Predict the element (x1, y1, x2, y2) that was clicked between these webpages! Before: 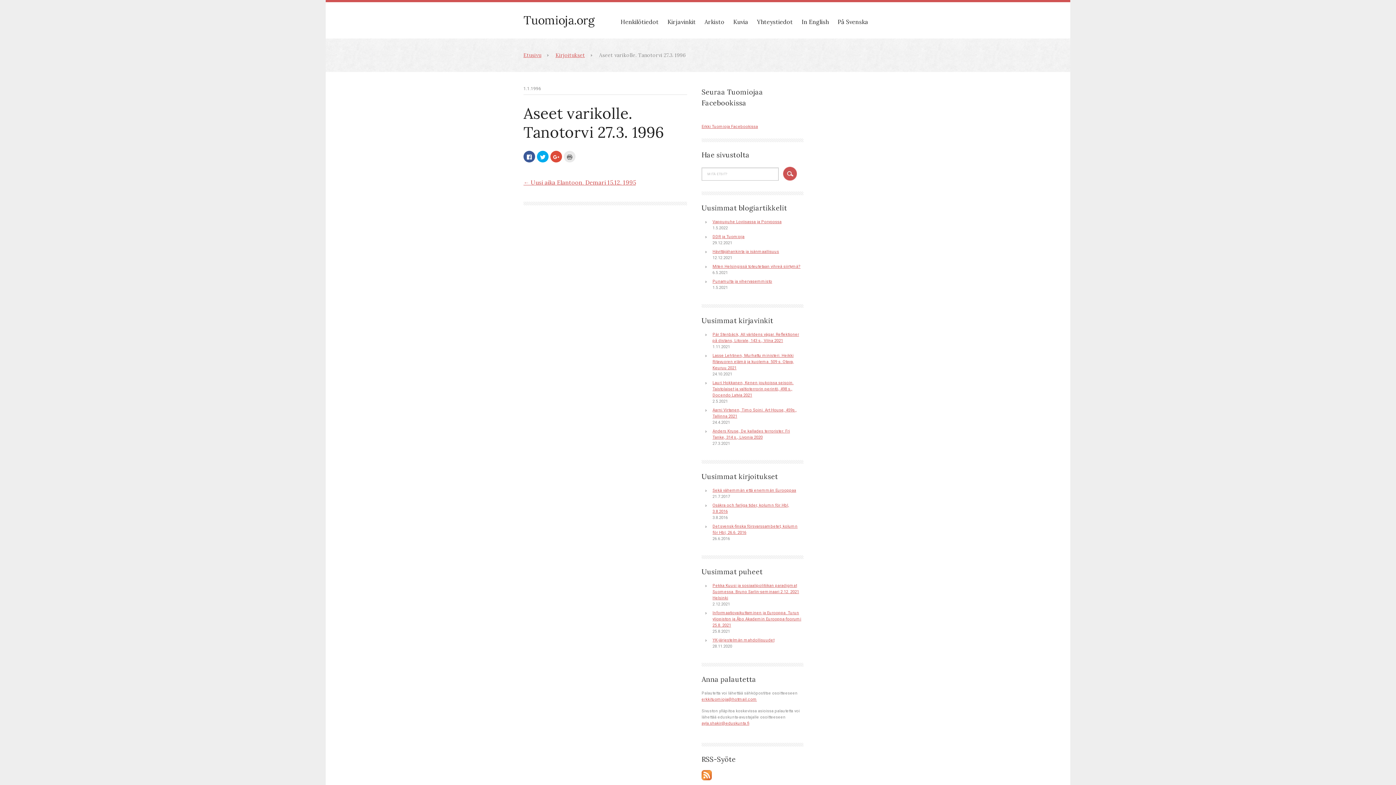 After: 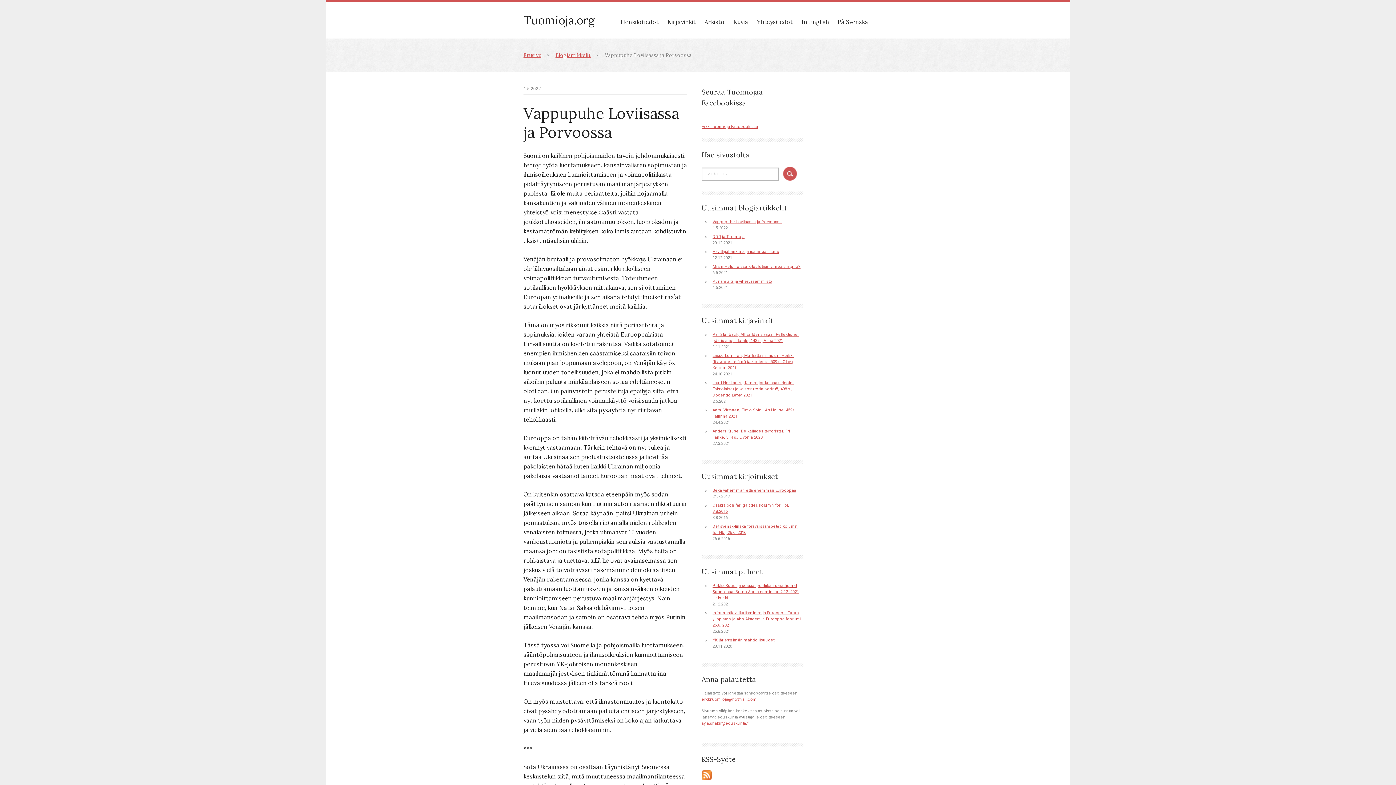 Action: label: Vappupuhe Loviisassa ja Porvoossa bbox: (712, 219, 781, 224)